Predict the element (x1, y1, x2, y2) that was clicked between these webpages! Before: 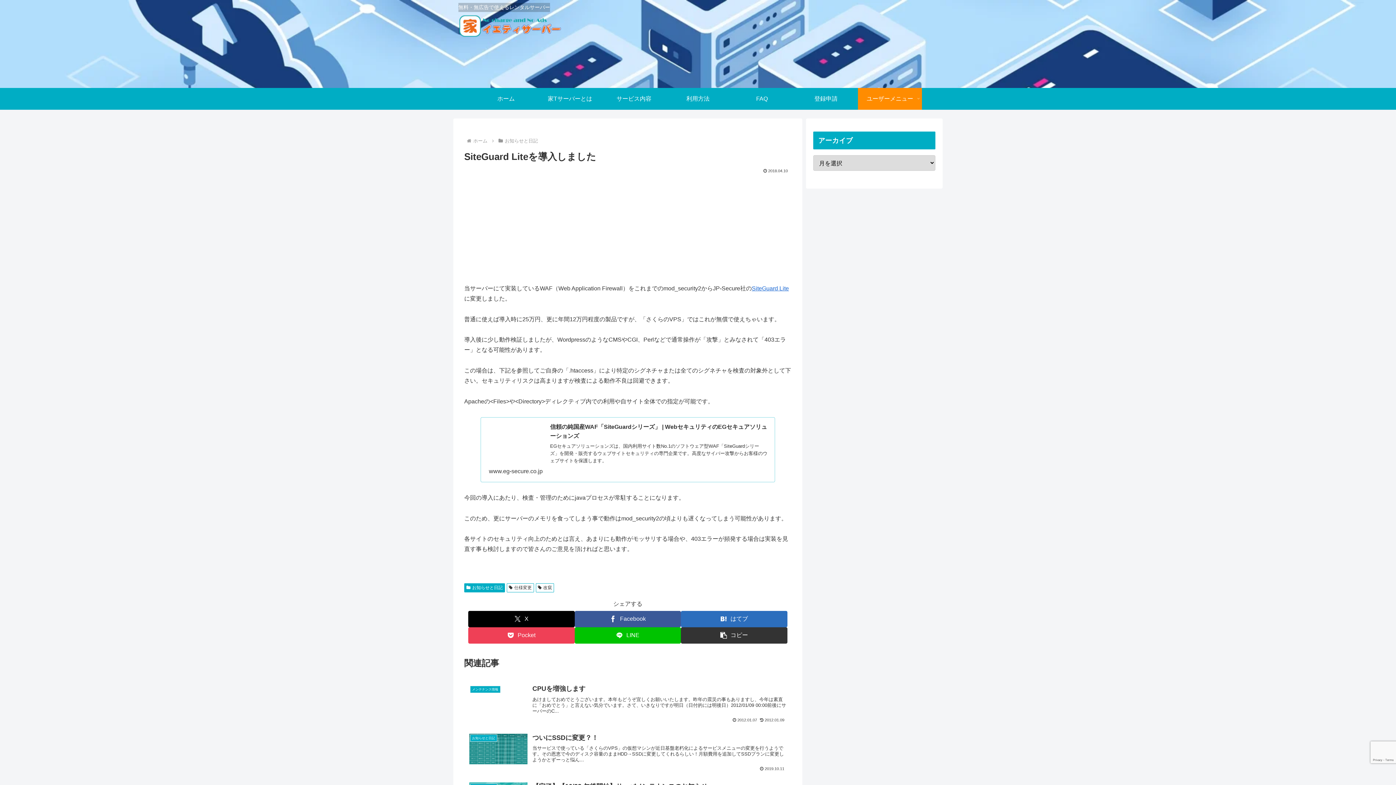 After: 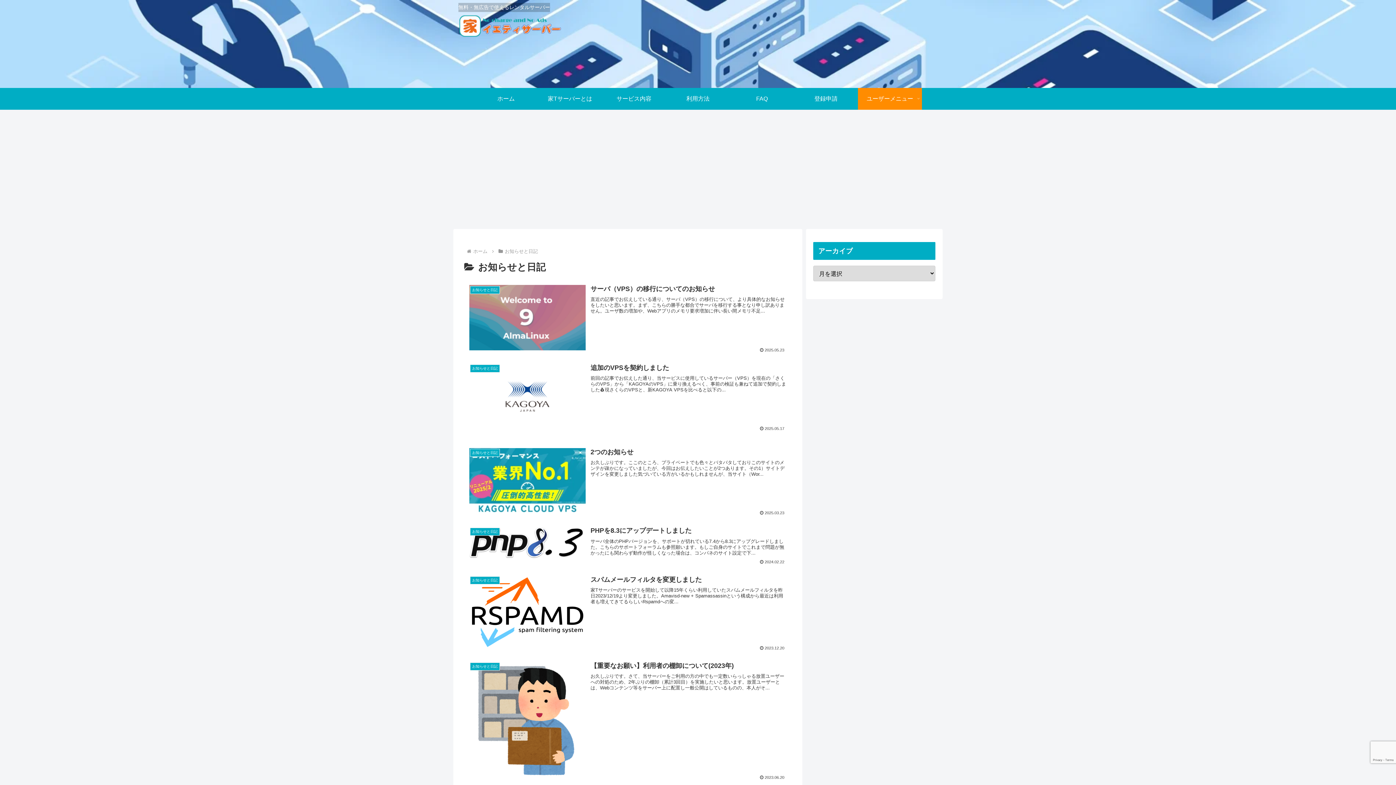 Action: bbox: (503, 138, 539, 143) label: お知らせと日記